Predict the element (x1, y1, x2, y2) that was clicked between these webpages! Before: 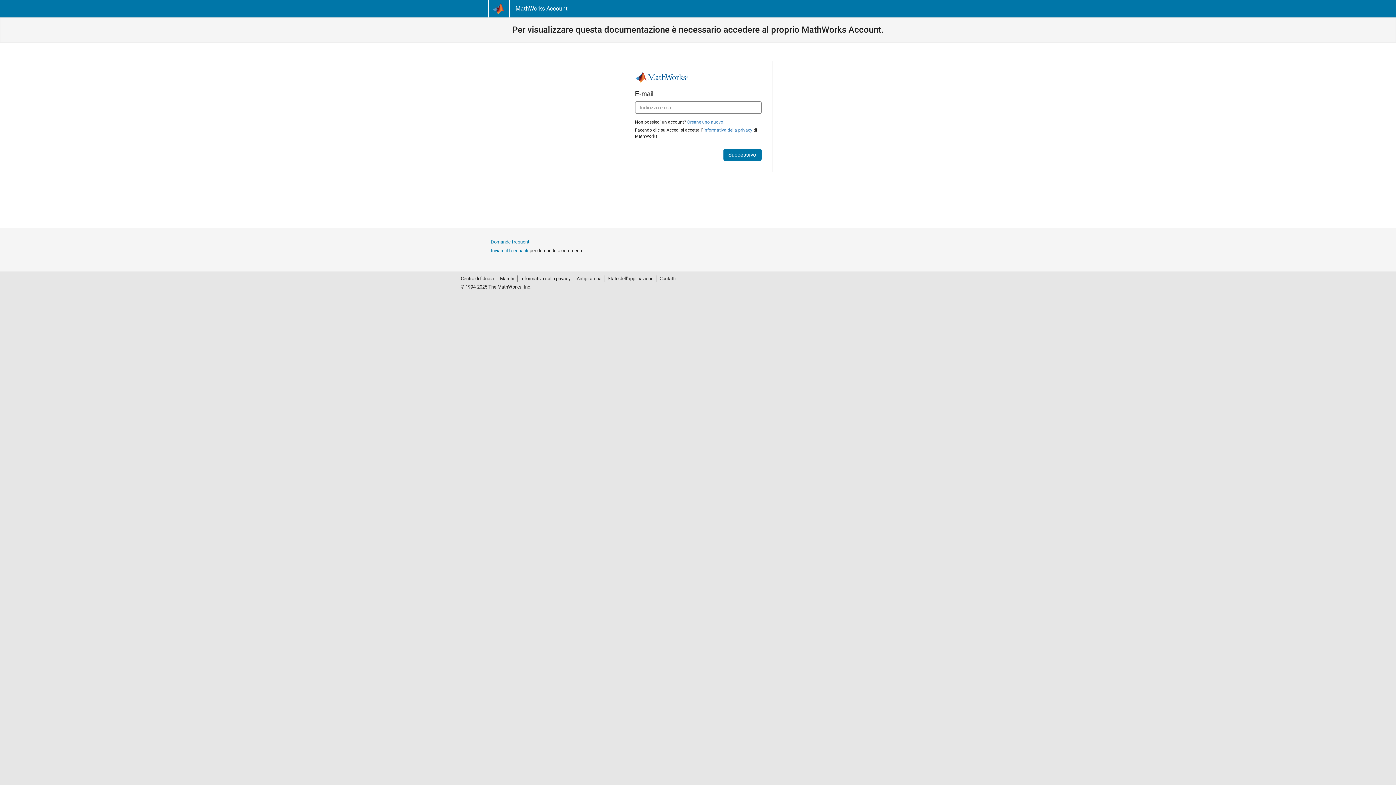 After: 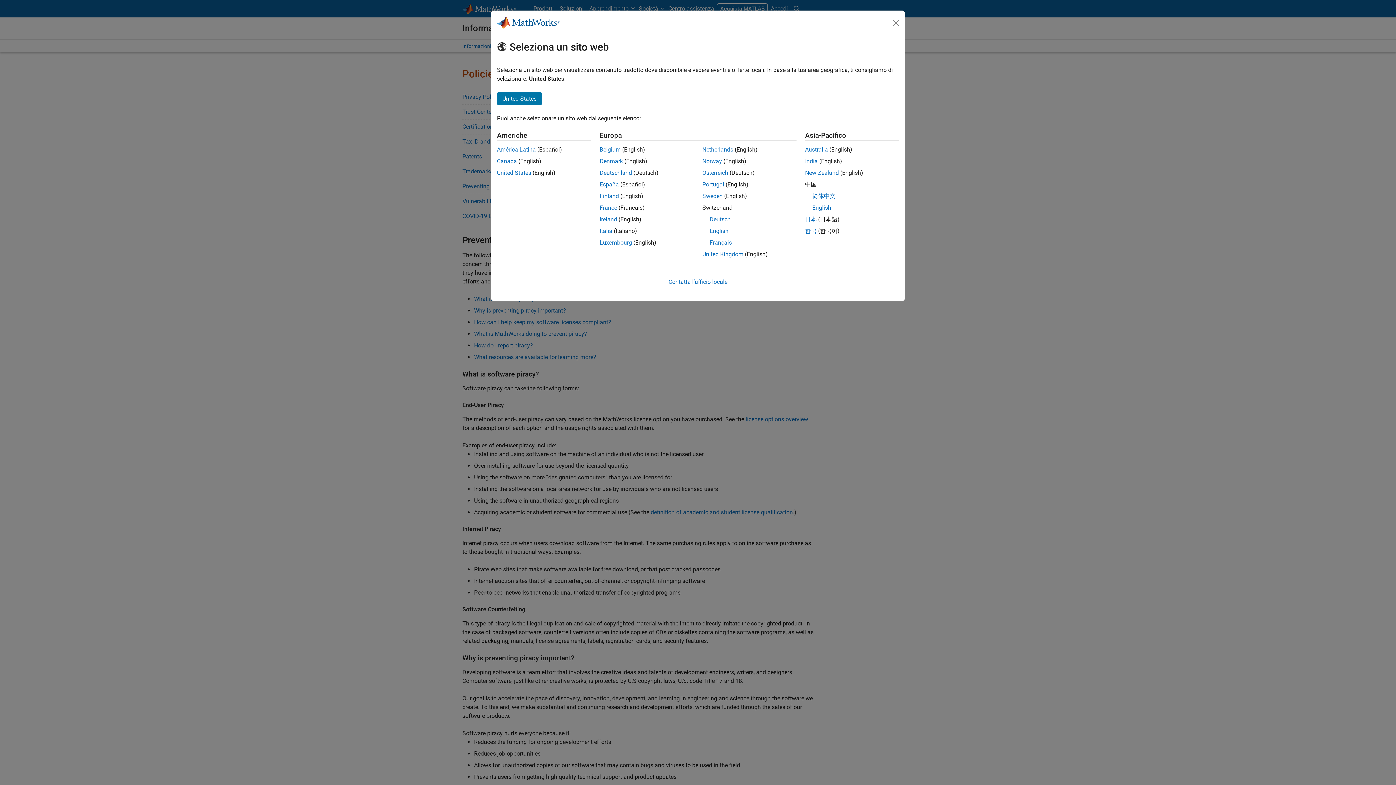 Action: bbox: (574, 275, 604, 282) label: Antipirateria